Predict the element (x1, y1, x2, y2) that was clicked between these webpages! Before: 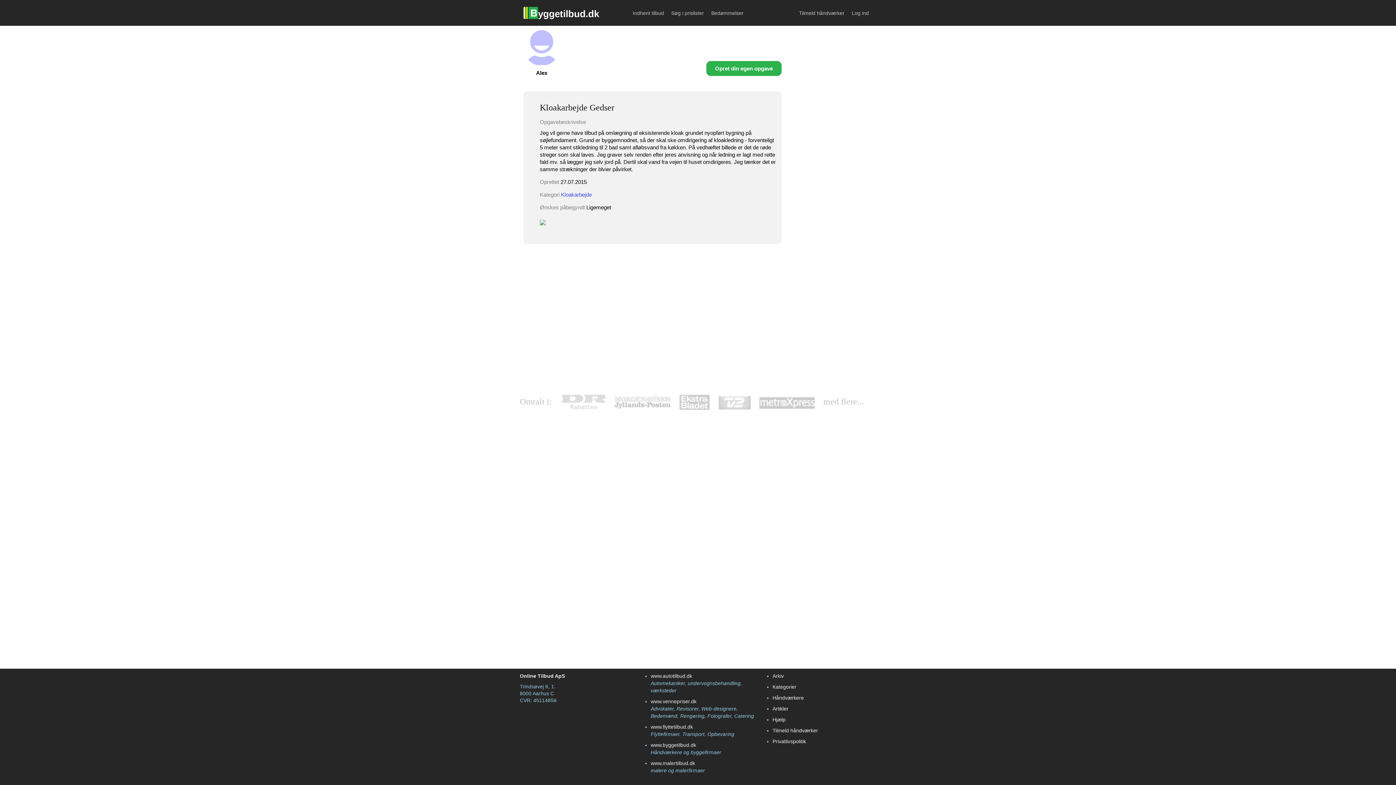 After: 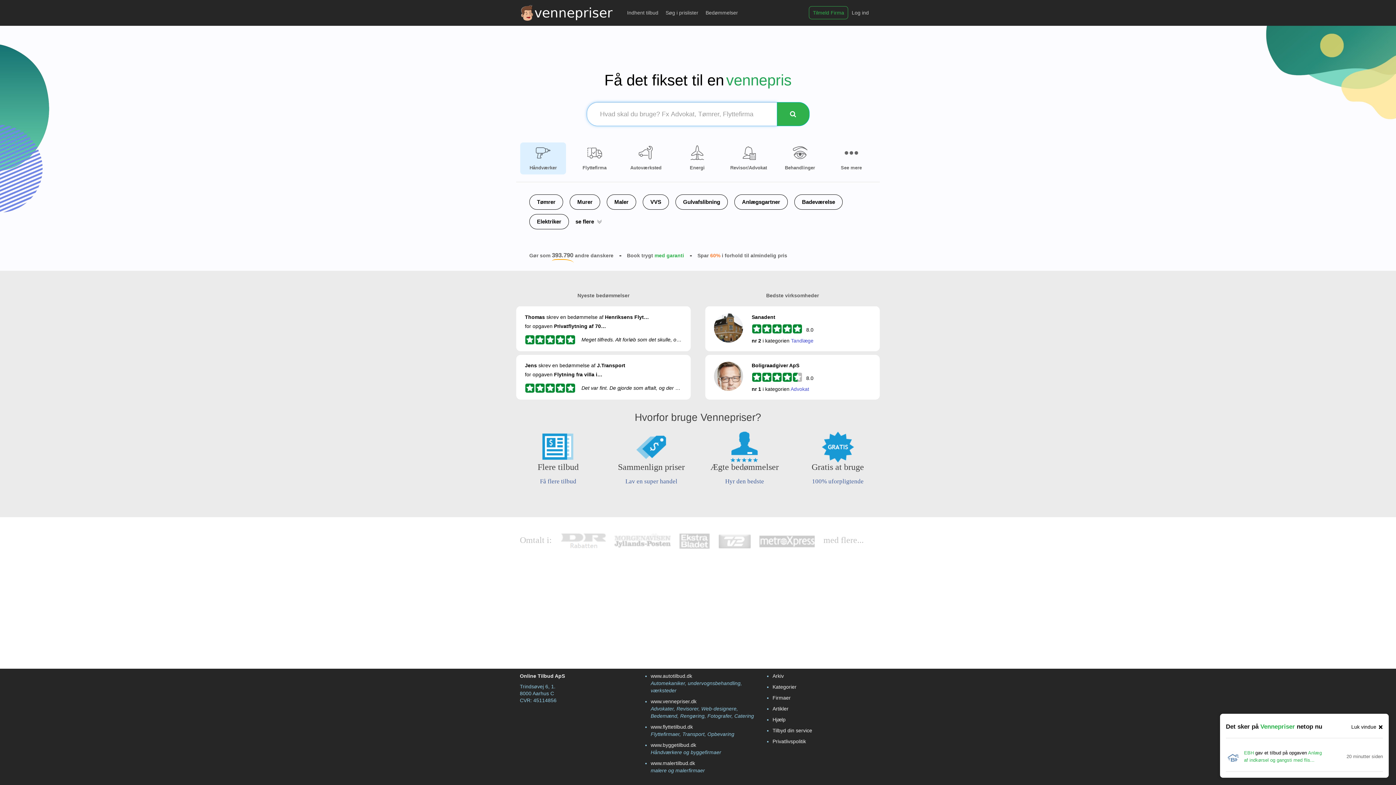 Action: bbox: (650, 698, 696, 704) label: www.vennepriser.dk